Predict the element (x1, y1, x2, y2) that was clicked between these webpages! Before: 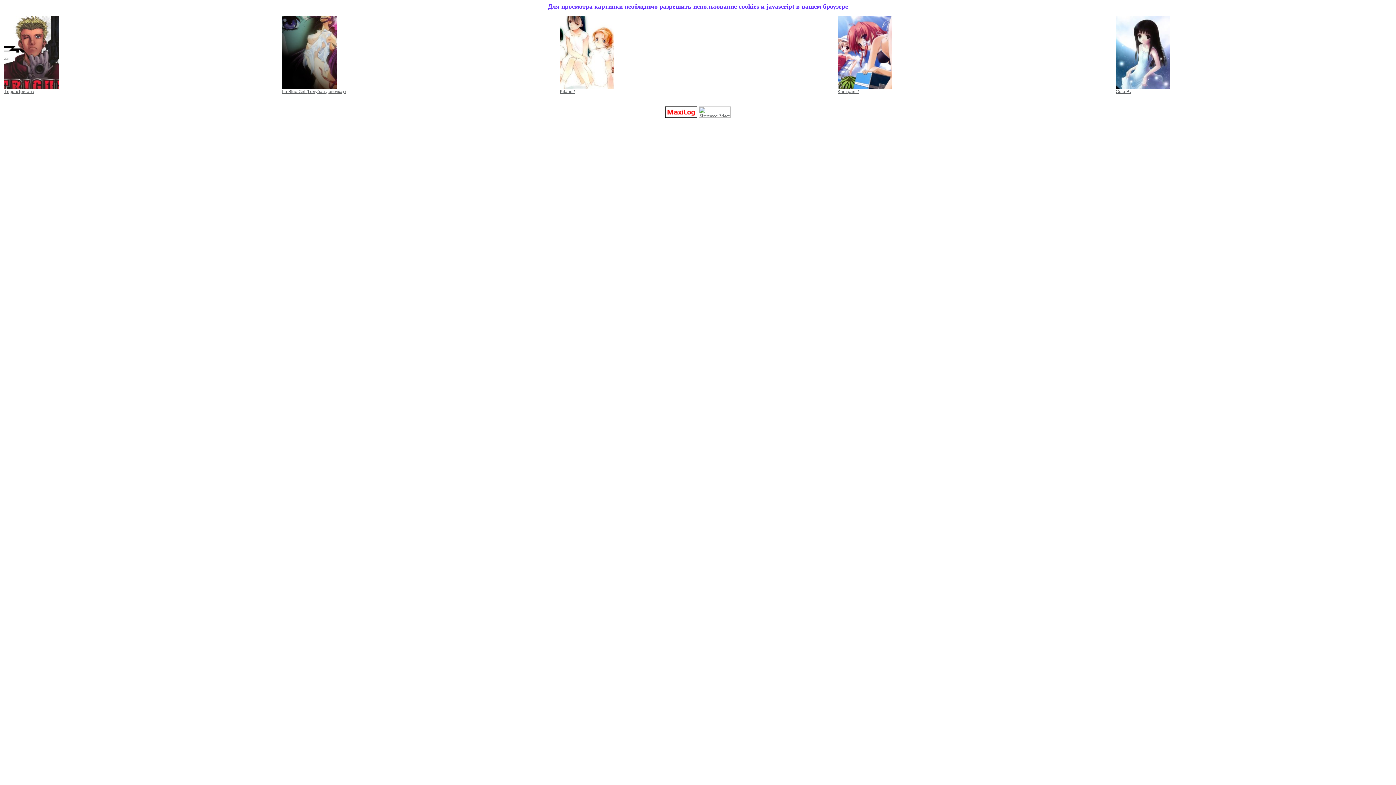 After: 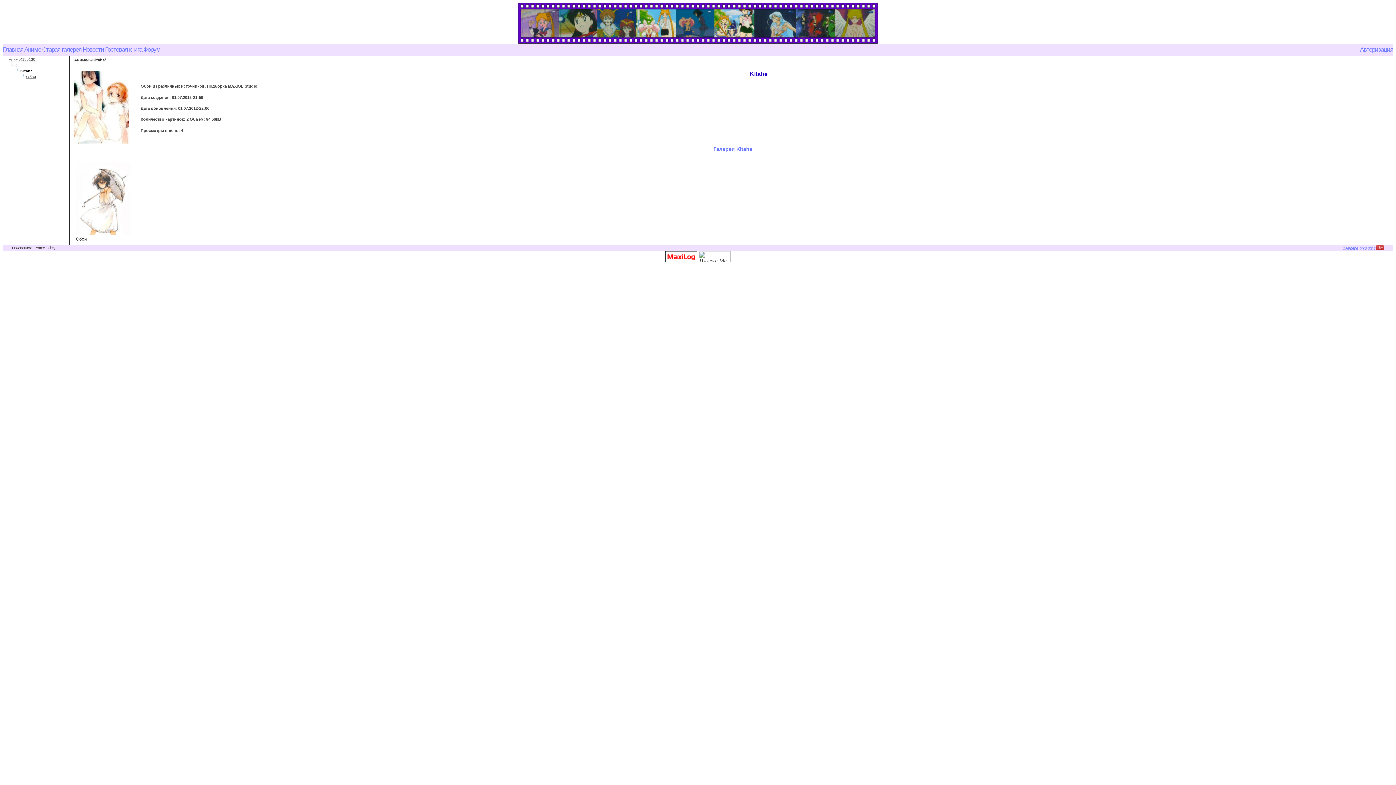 Action: bbox: (560, 85, 614, 90)